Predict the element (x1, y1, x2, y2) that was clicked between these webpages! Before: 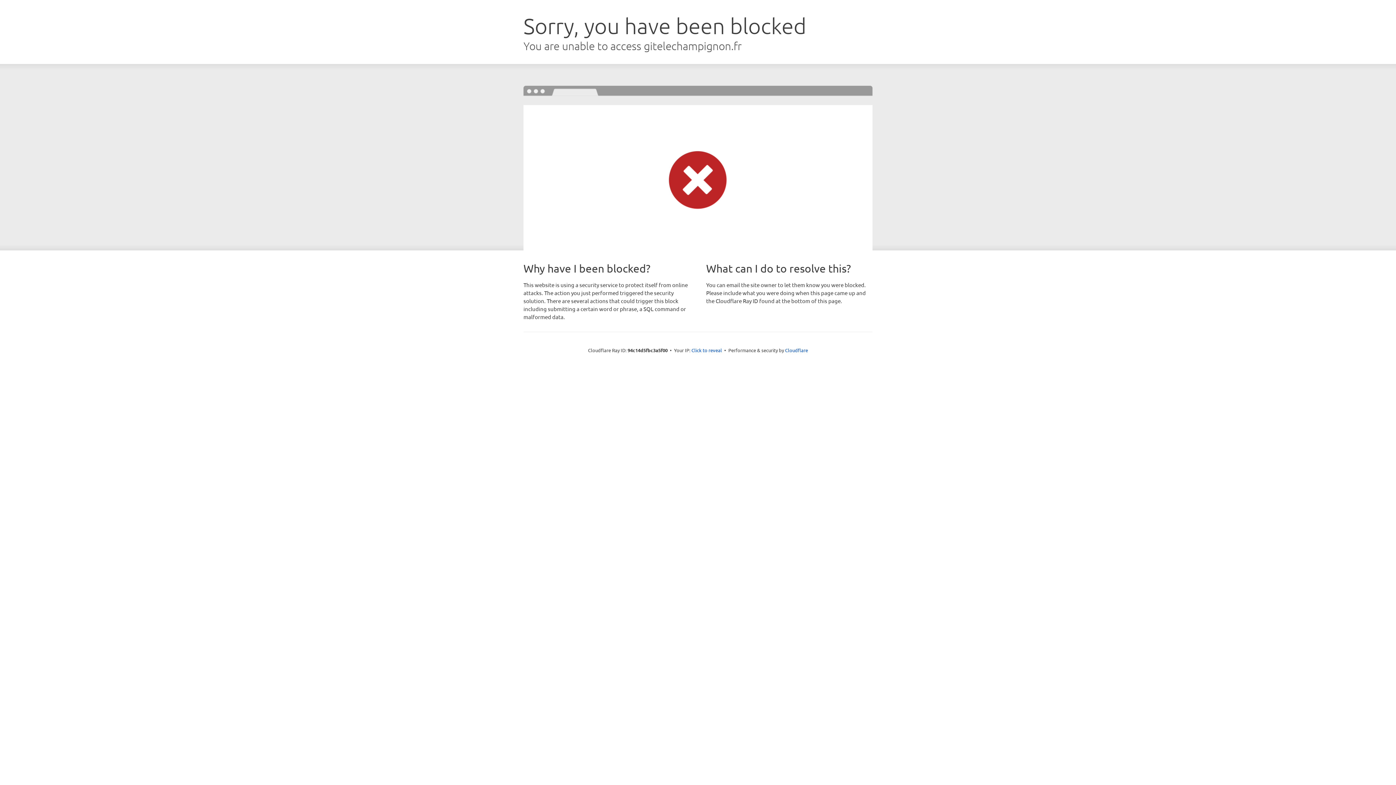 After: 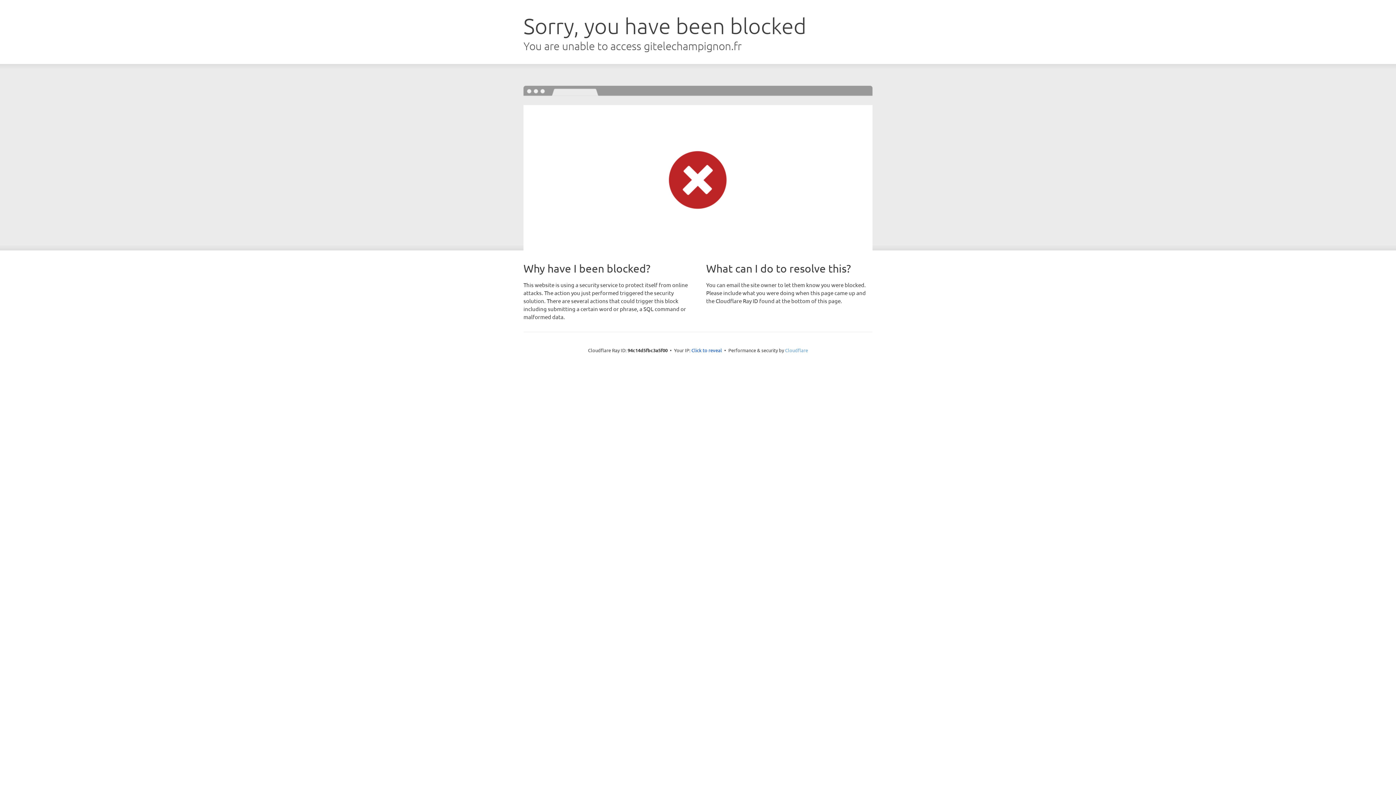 Action: bbox: (785, 347, 808, 353) label: Cloudflare